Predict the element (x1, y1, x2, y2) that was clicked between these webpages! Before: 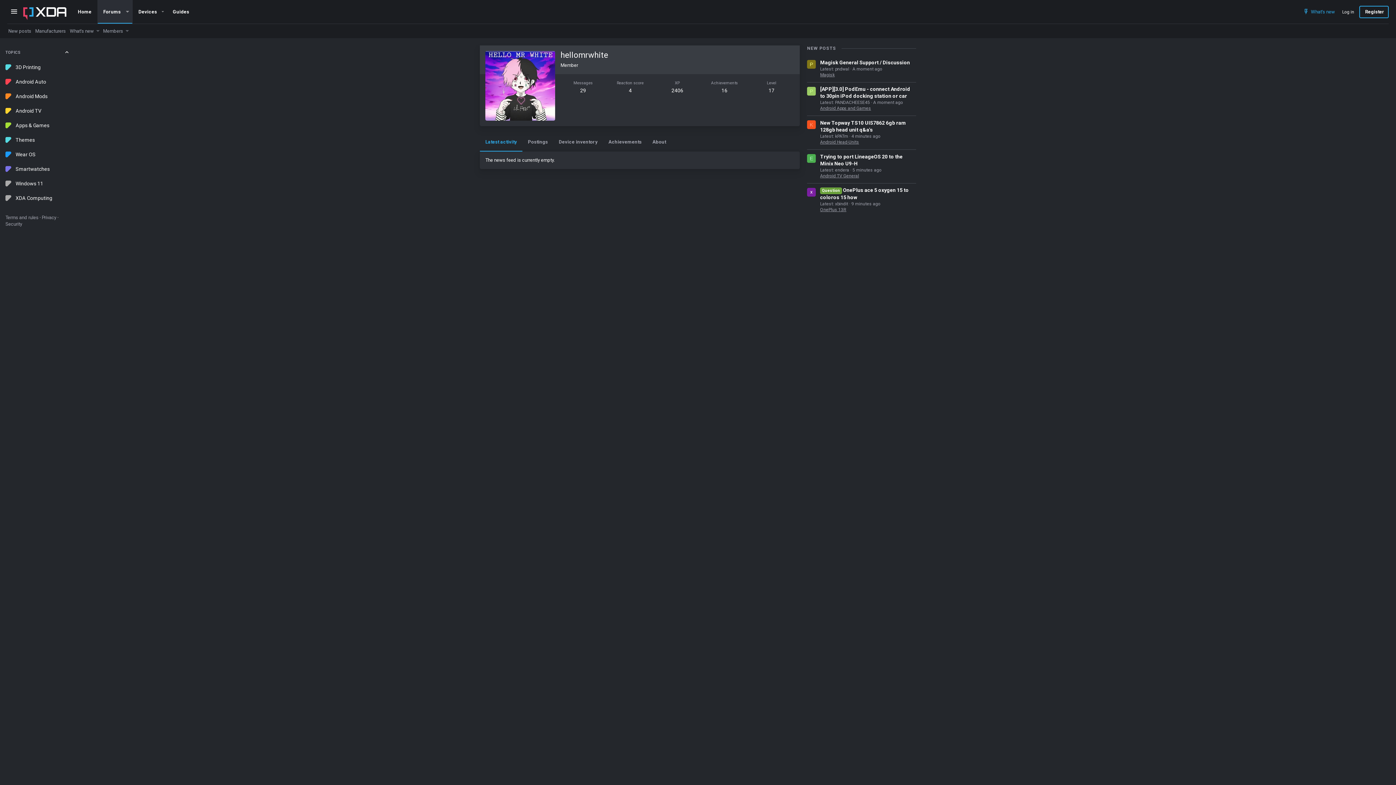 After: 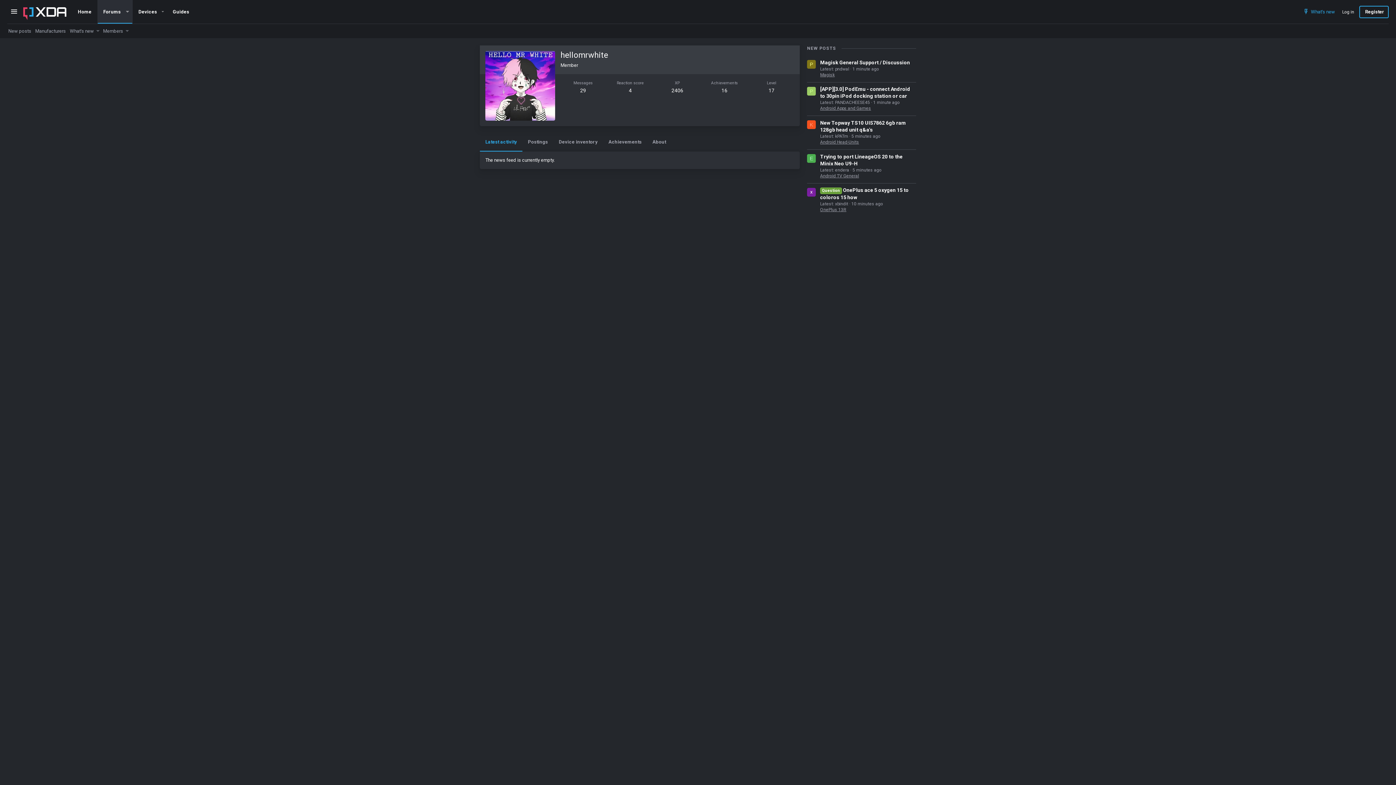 Action: label: Menu bbox: (7, 5, 21, 18)